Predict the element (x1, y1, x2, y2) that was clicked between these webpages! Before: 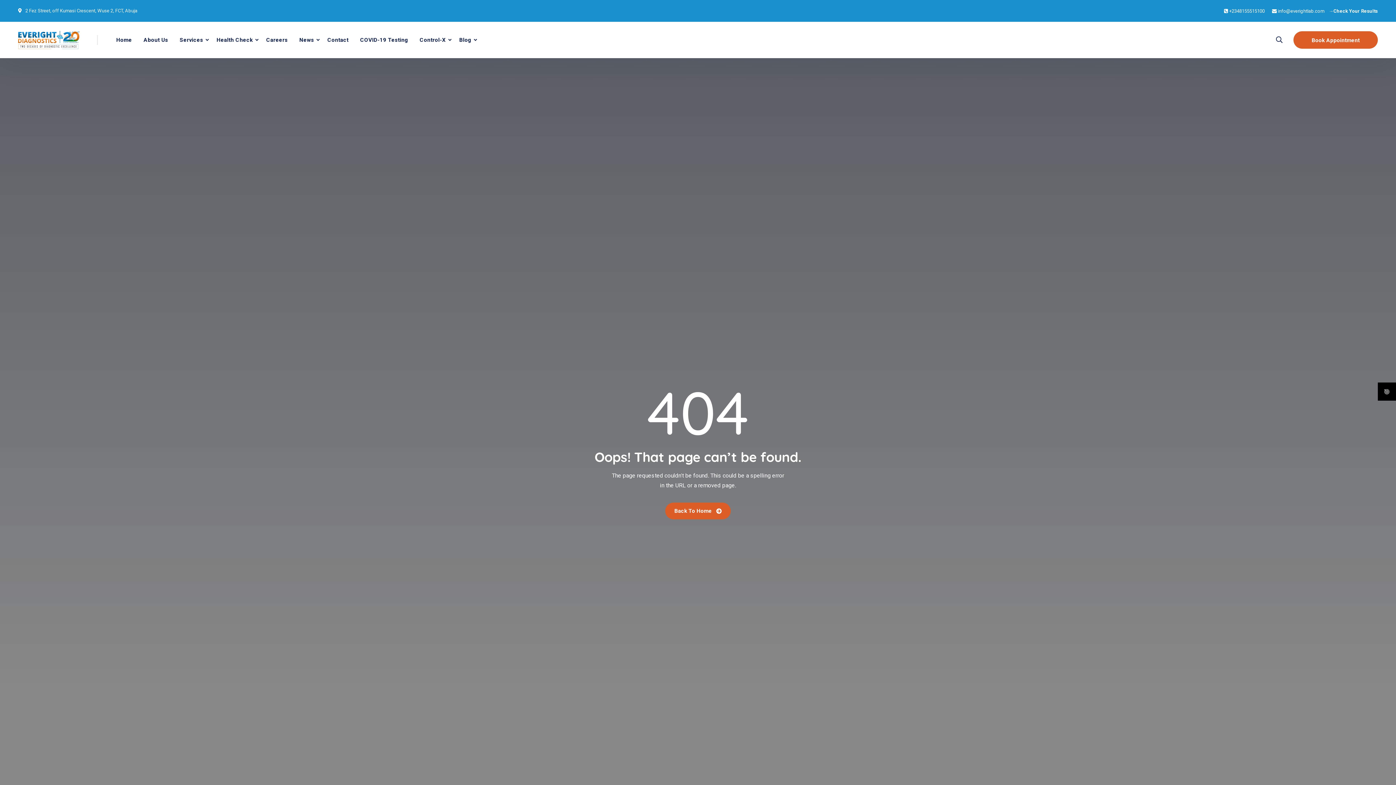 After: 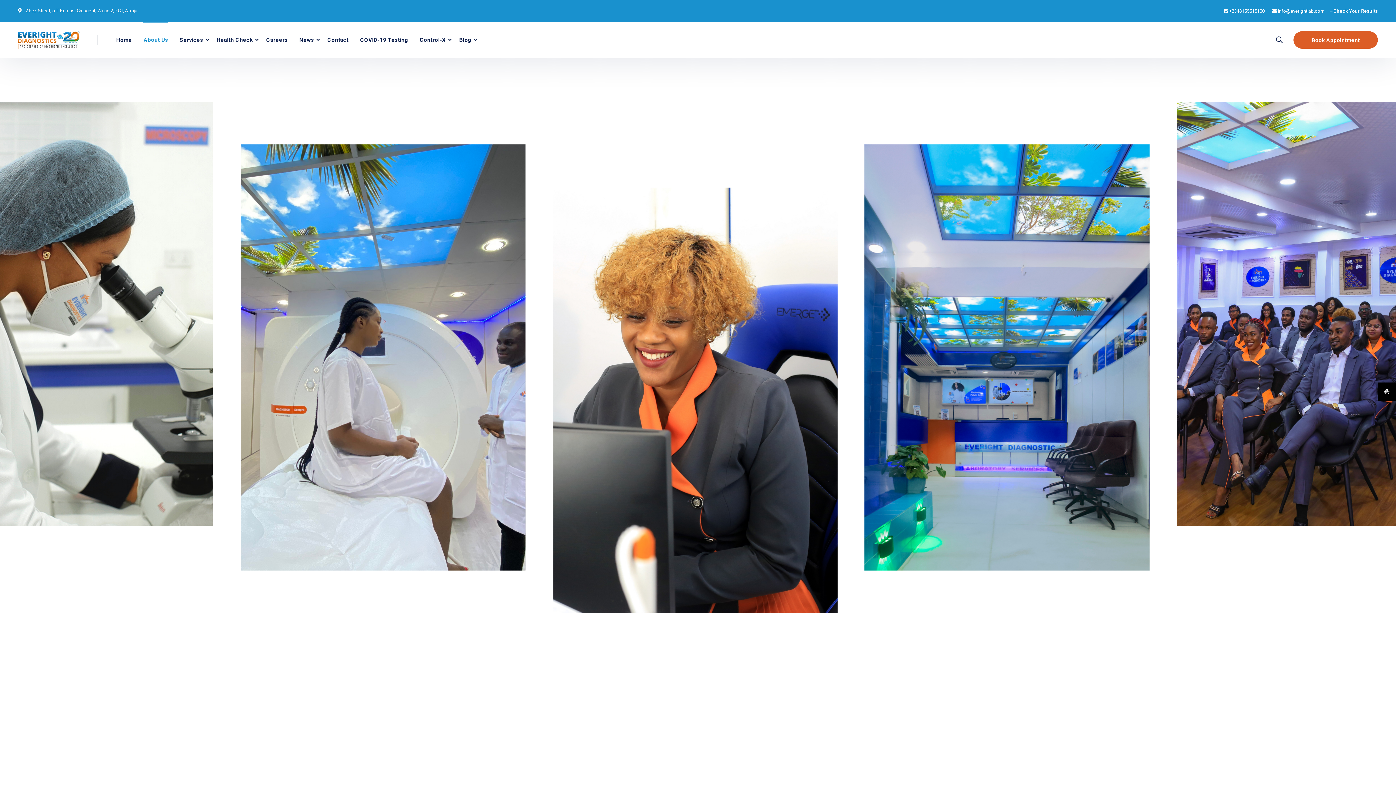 Action: label: About Us bbox: (137, 21, 173, 58)